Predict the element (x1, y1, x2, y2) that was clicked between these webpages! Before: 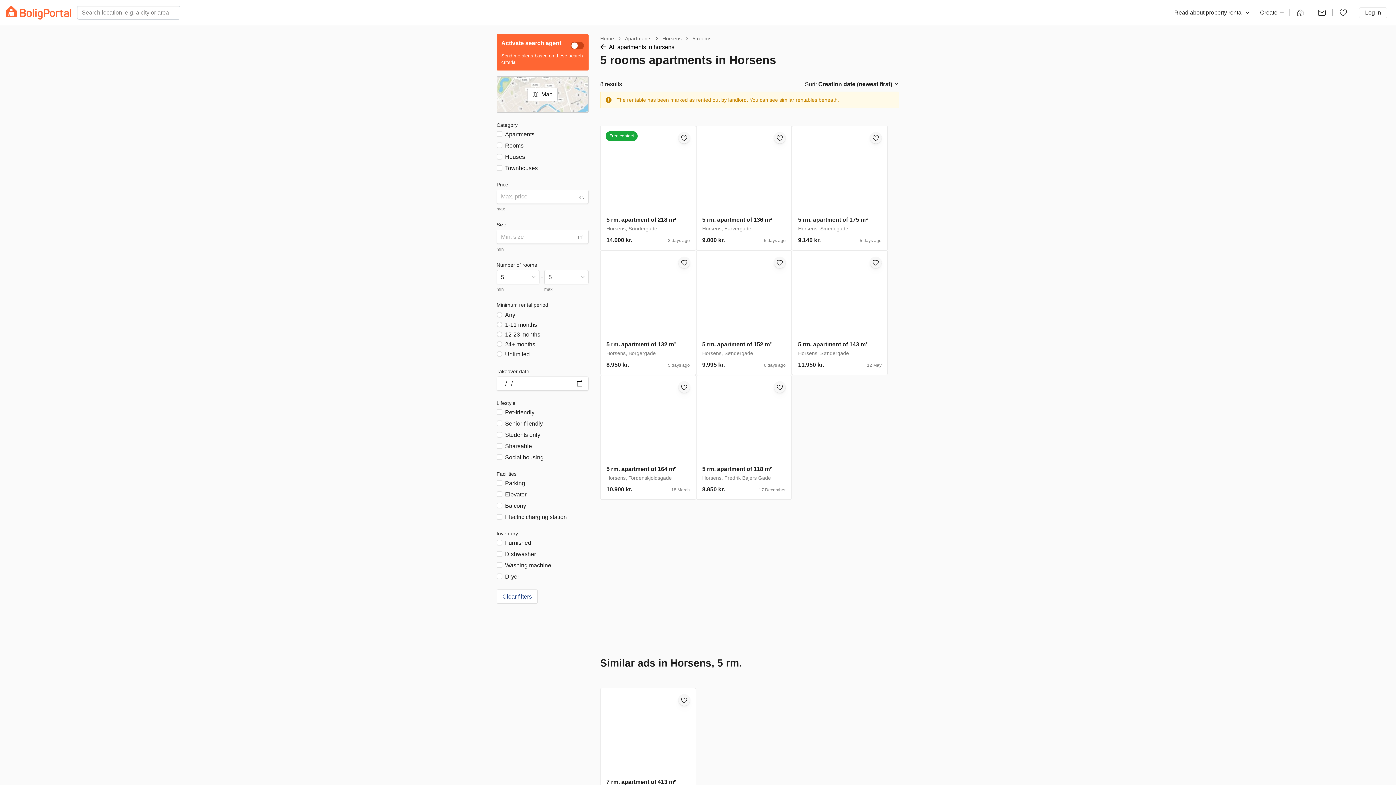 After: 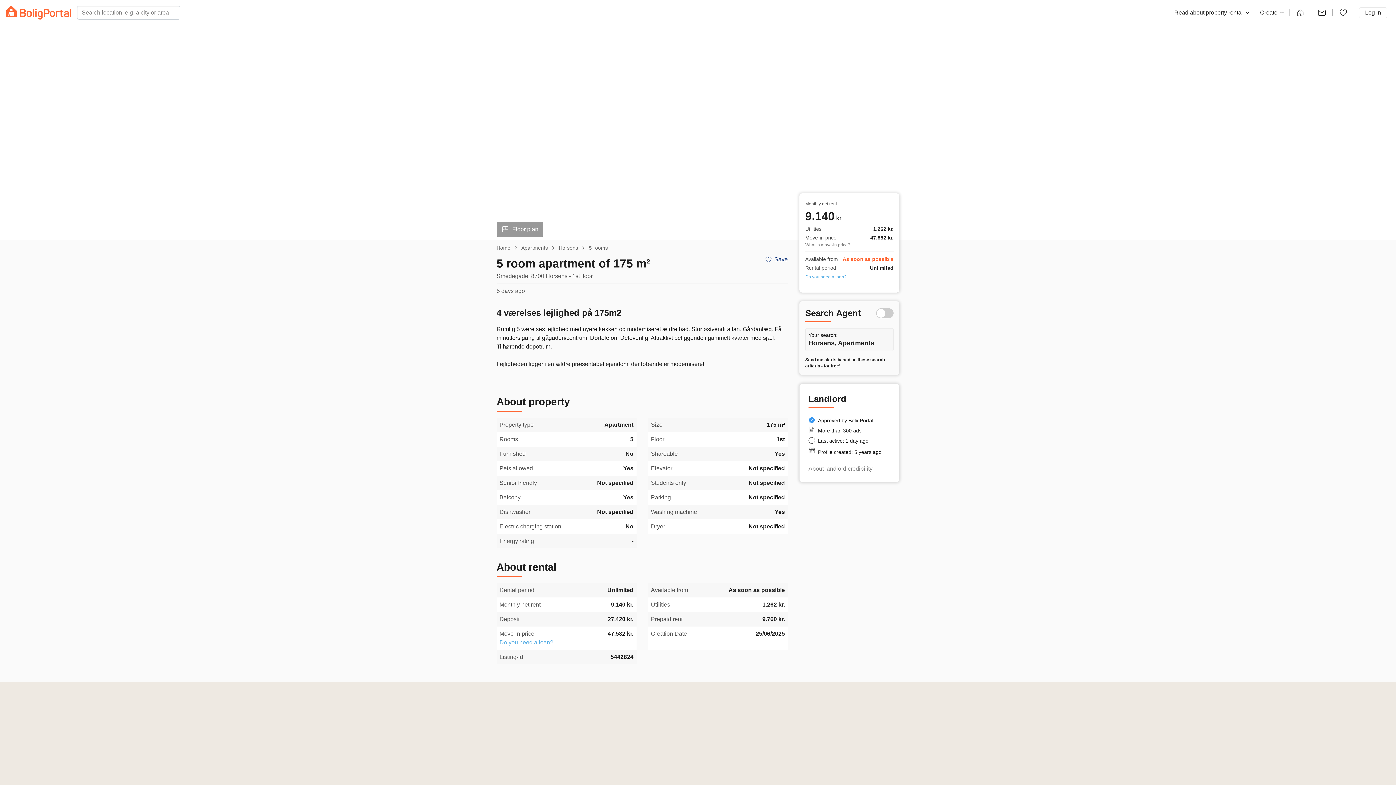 Action: bbox: (870, 132, 881, 143)